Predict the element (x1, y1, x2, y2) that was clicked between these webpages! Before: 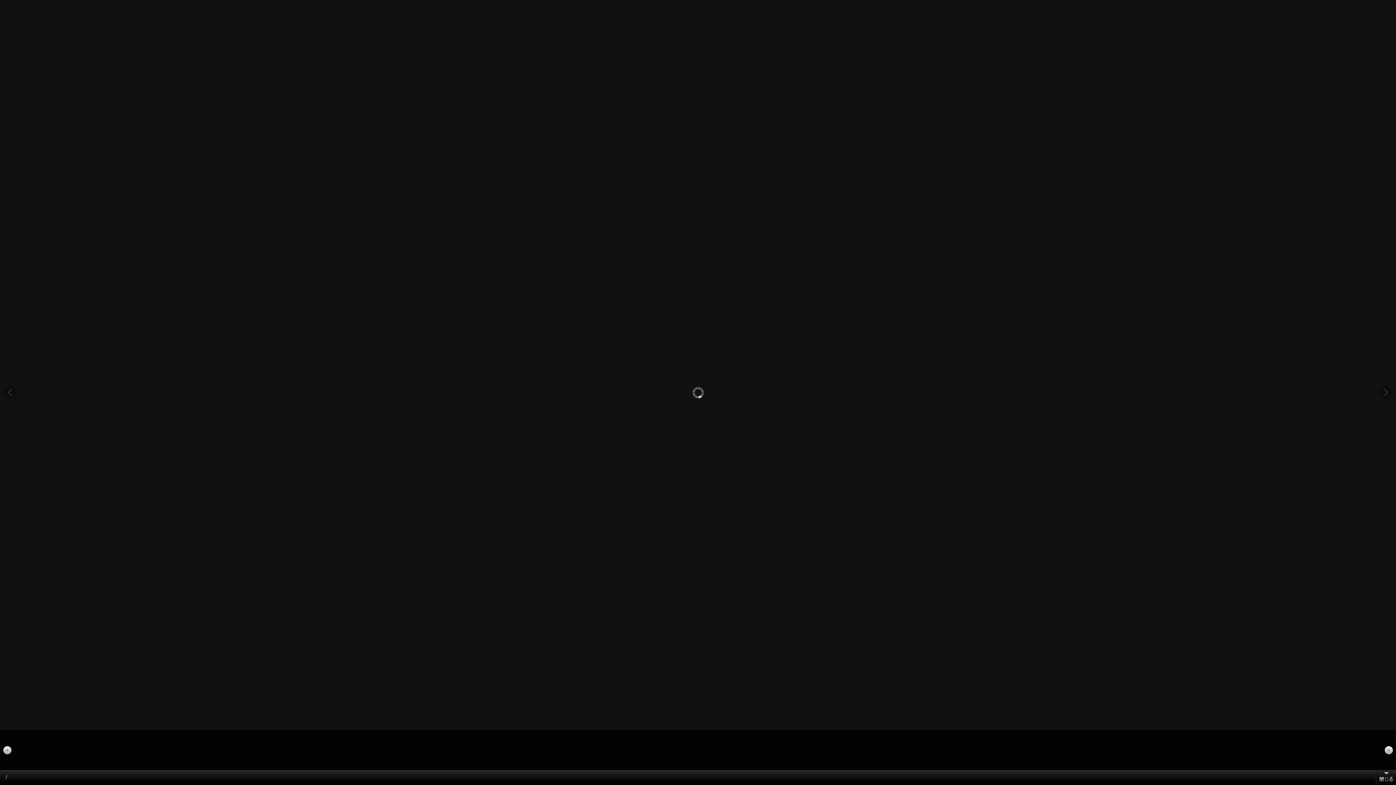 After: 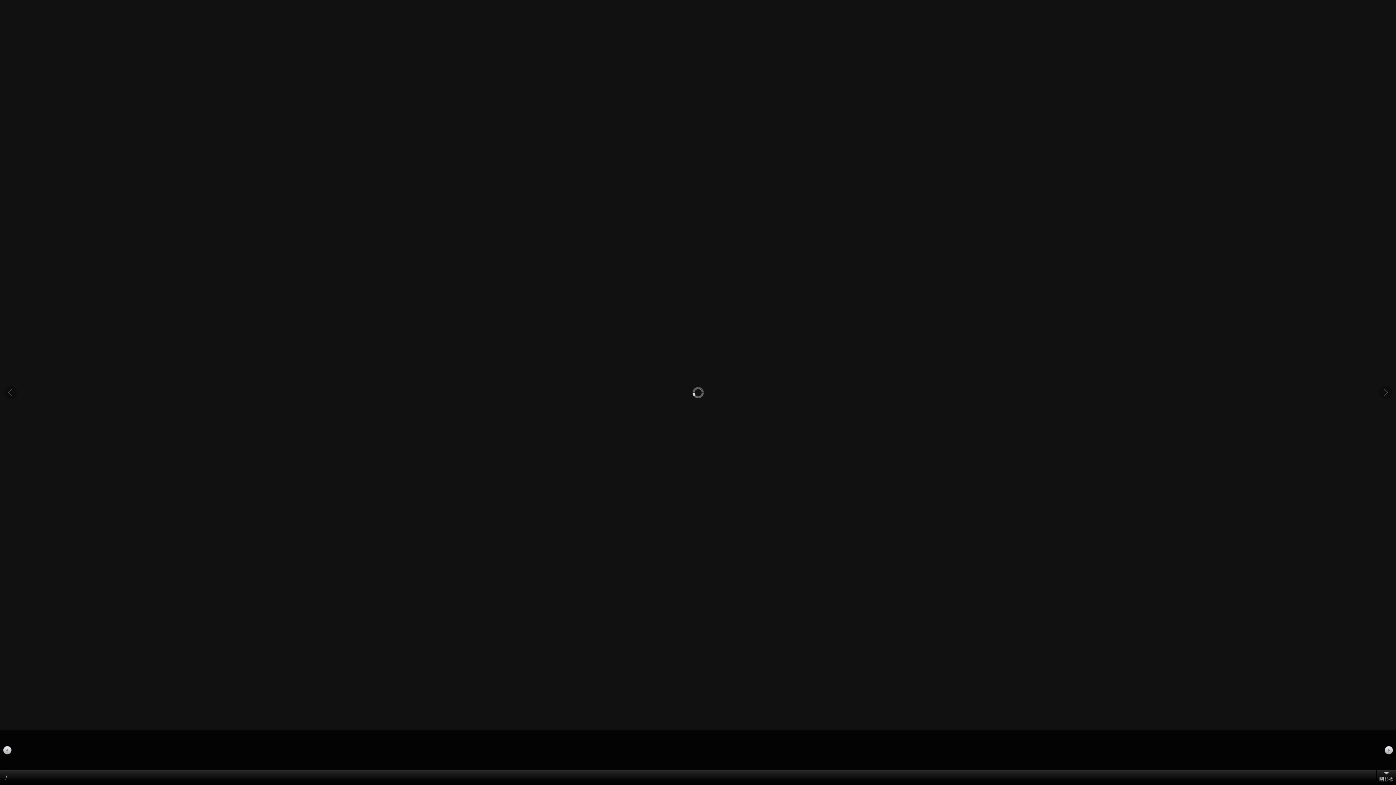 Action: bbox: (1378, 385, 1392, 399)